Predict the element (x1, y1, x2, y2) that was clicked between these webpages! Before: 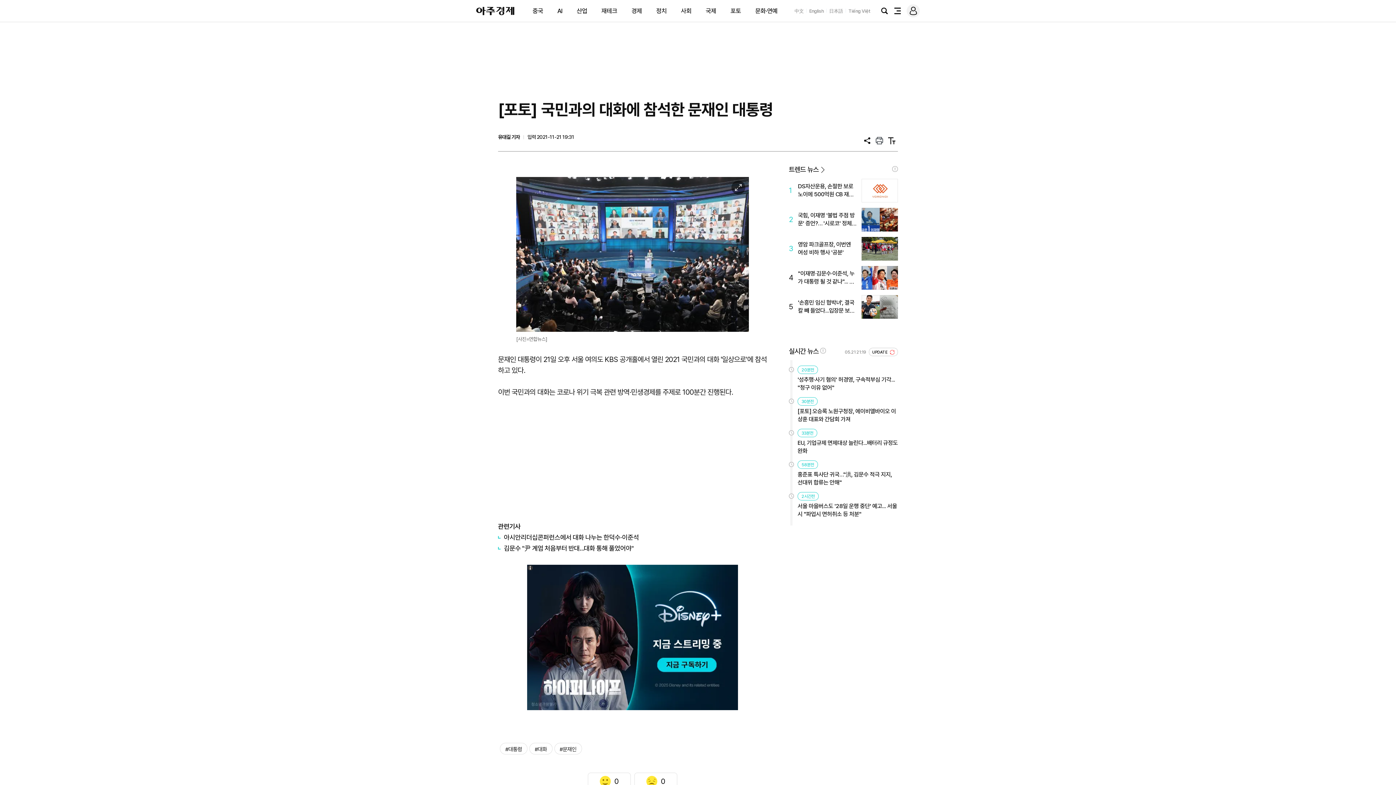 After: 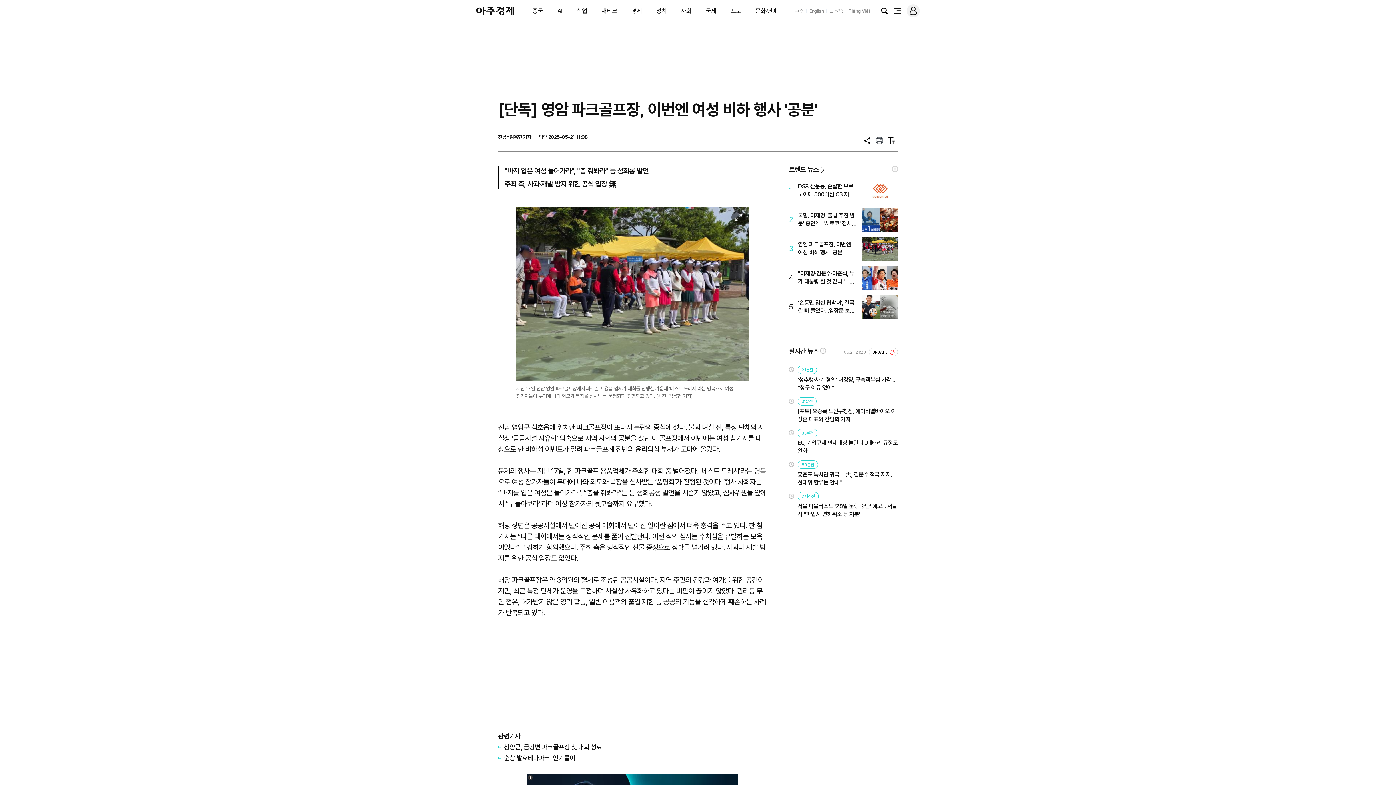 Action: bbox: (789, 237, 898, 260) label: 3
영암 파크골프장, 이번엔 여성 비하 행사 '공분'